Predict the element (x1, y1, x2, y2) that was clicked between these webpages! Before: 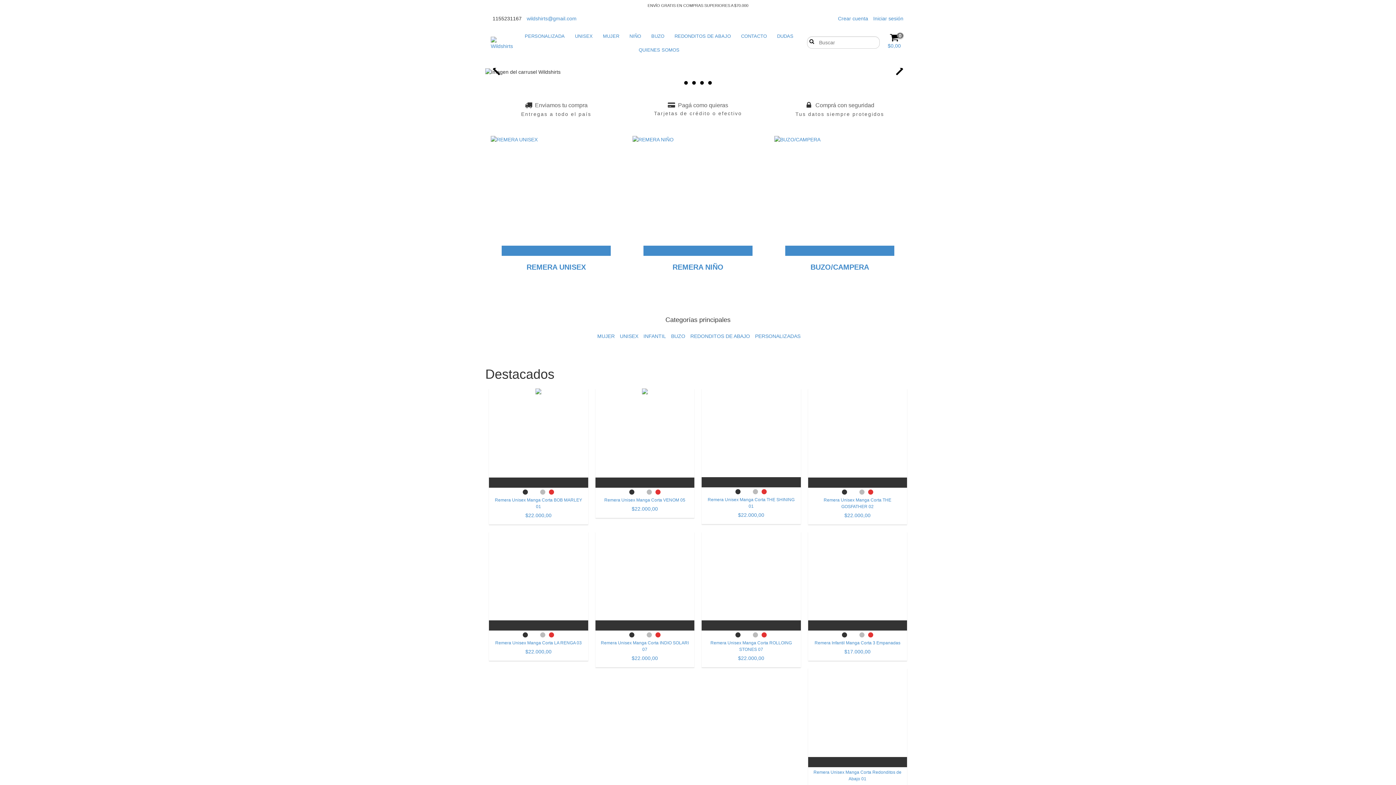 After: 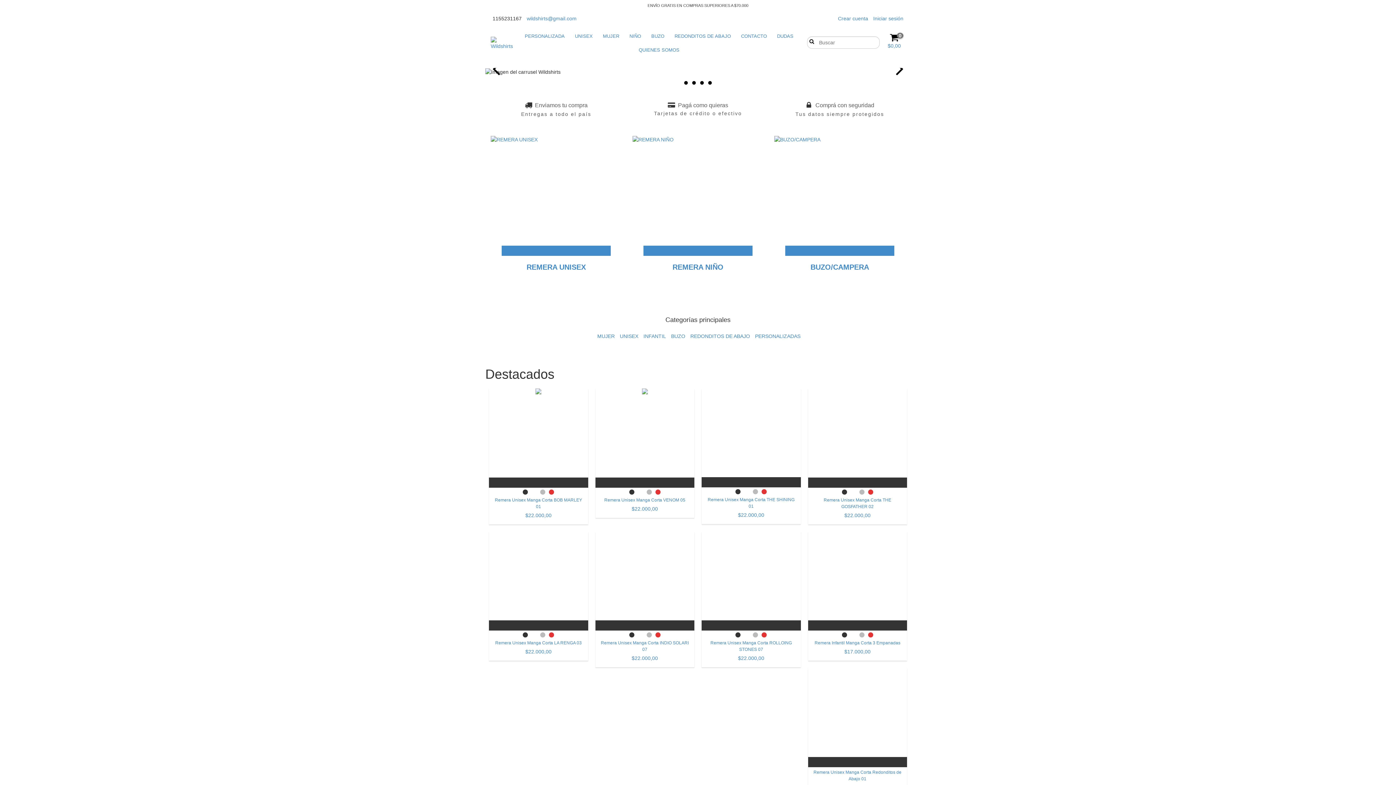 Action: bbox: (490, 36, 513, 49)